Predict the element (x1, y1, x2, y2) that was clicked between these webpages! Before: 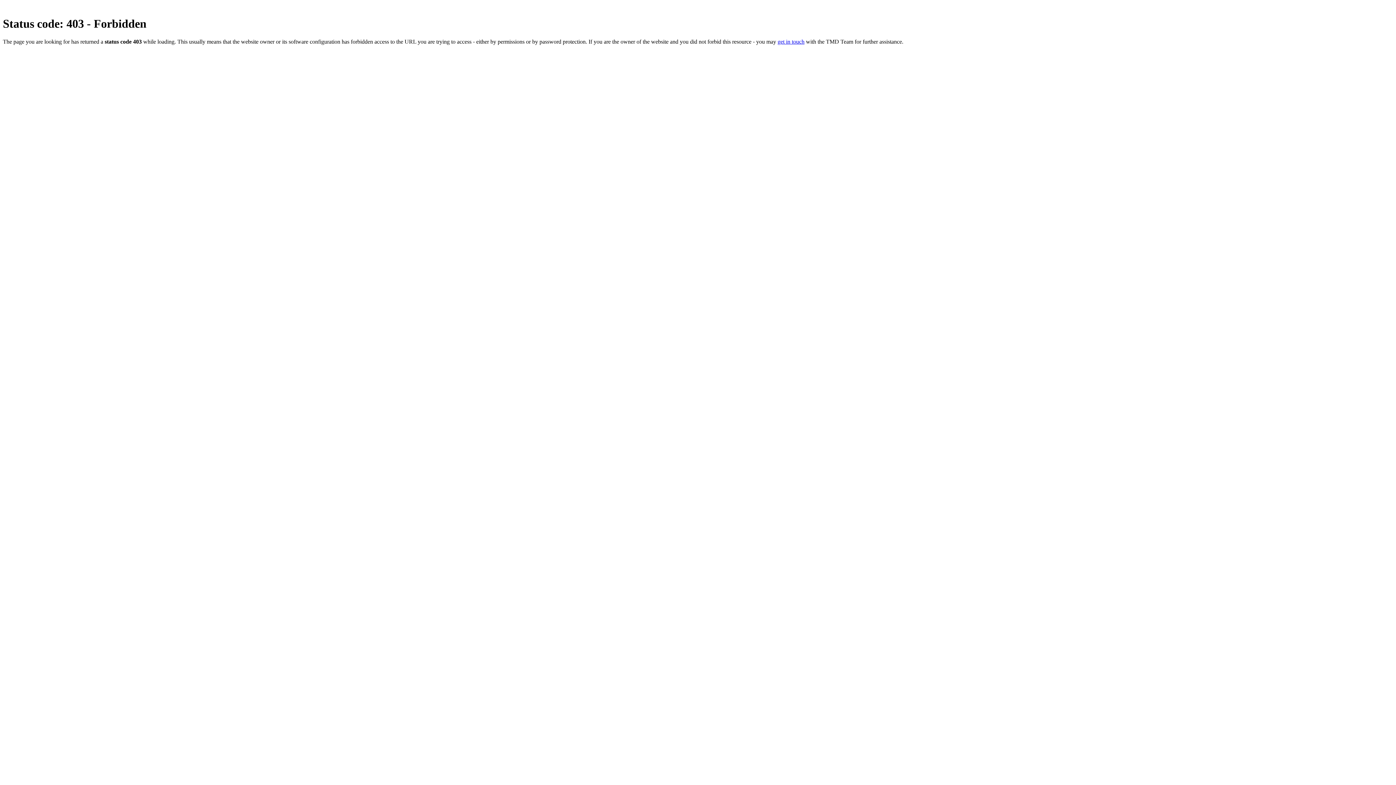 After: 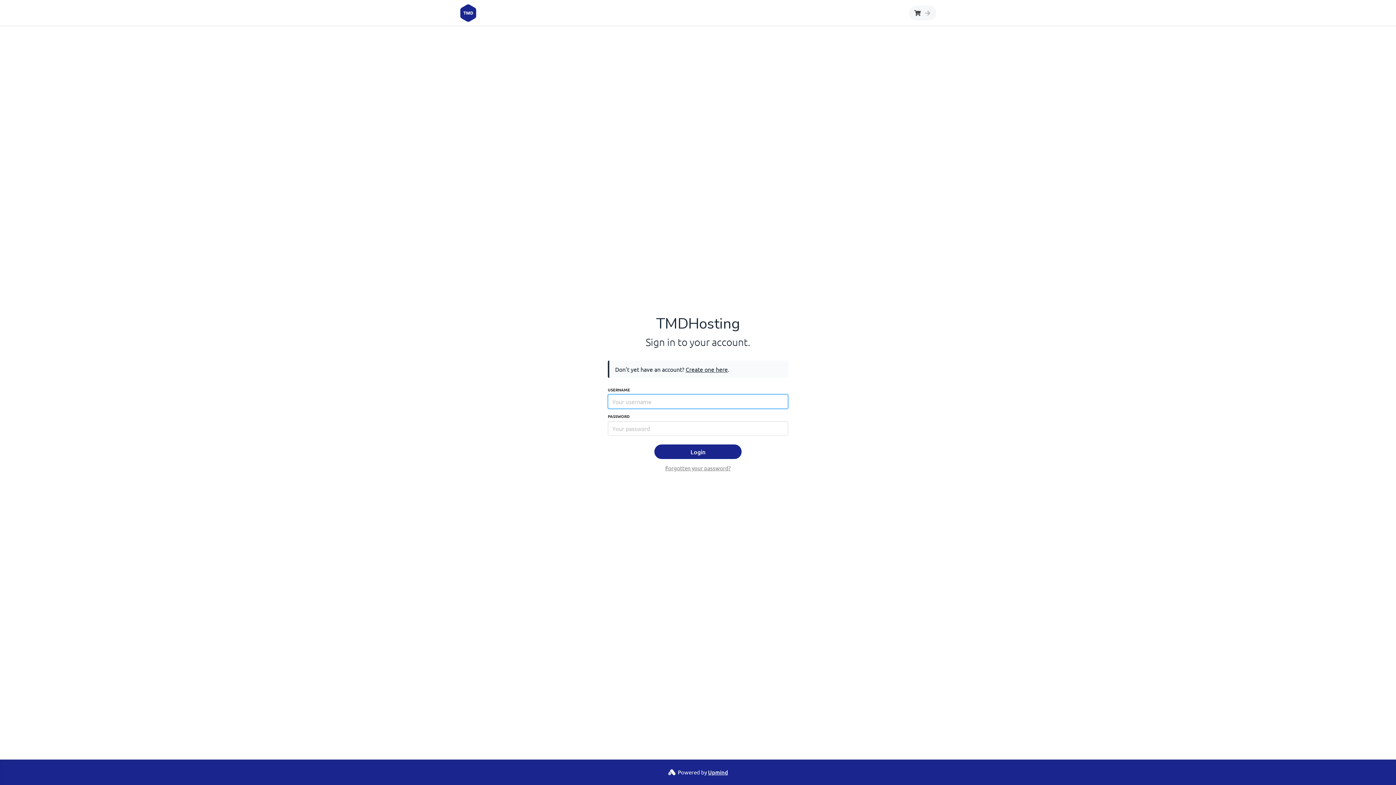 Action: label: get in touch bbox: (777, 38, 804, 44)